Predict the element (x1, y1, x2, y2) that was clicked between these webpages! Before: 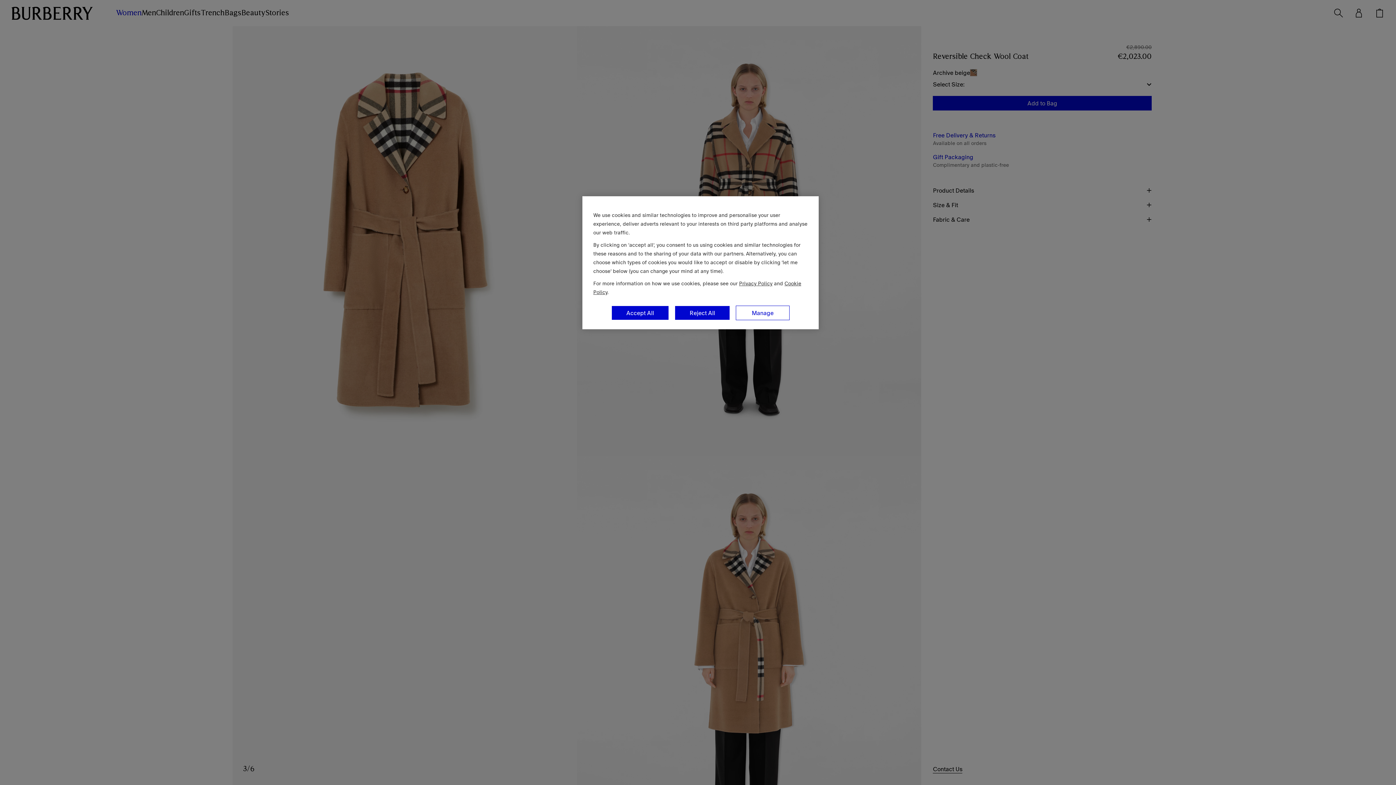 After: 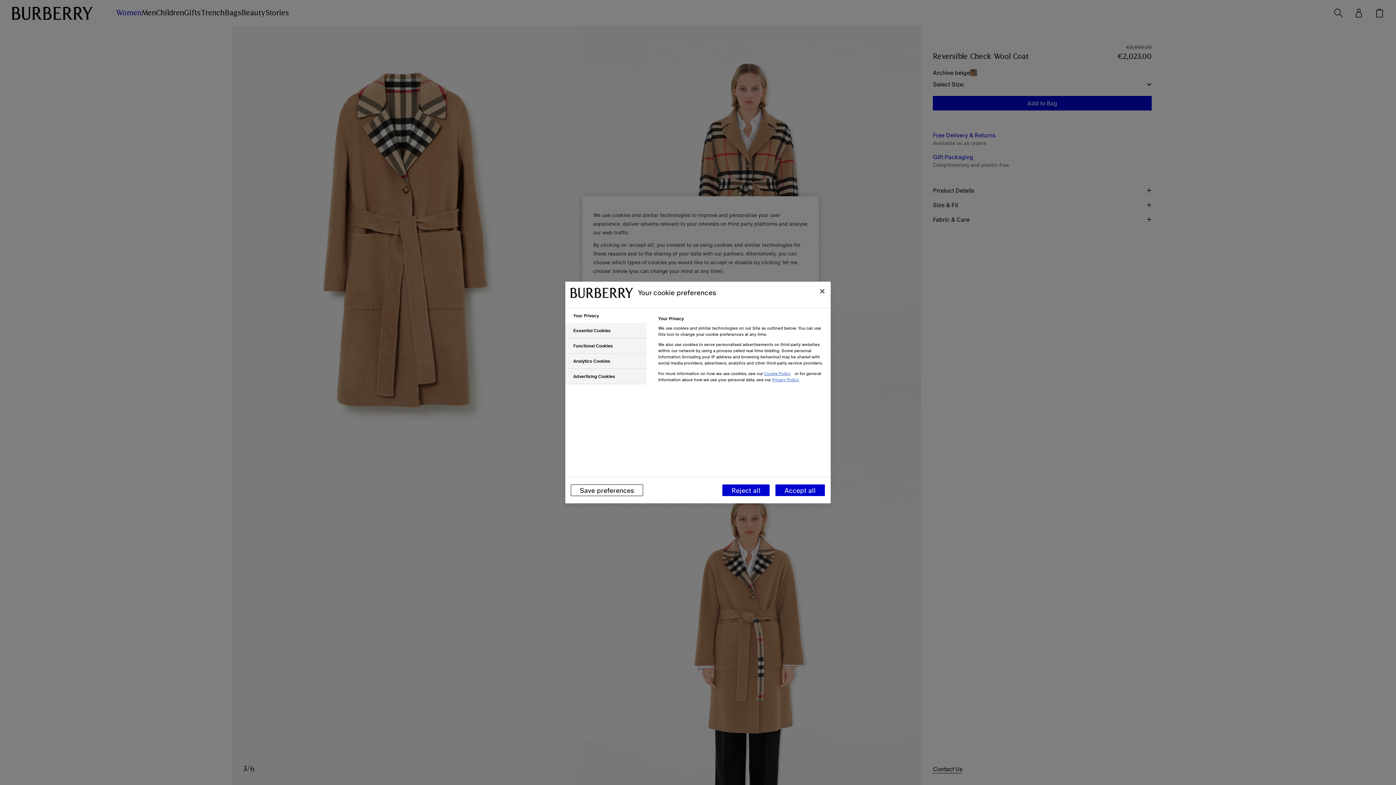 Action: label: Manage bbox: (736, 305, 789, 320)